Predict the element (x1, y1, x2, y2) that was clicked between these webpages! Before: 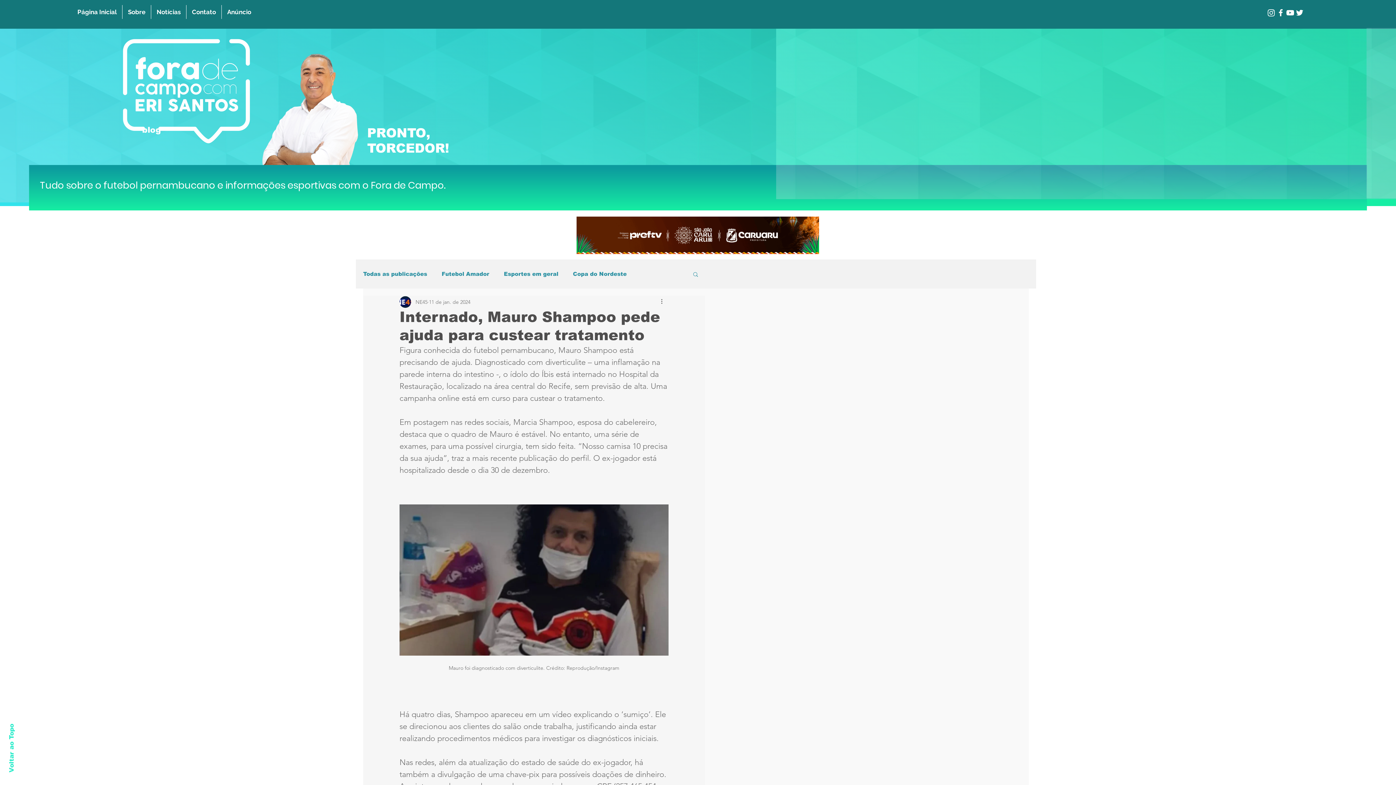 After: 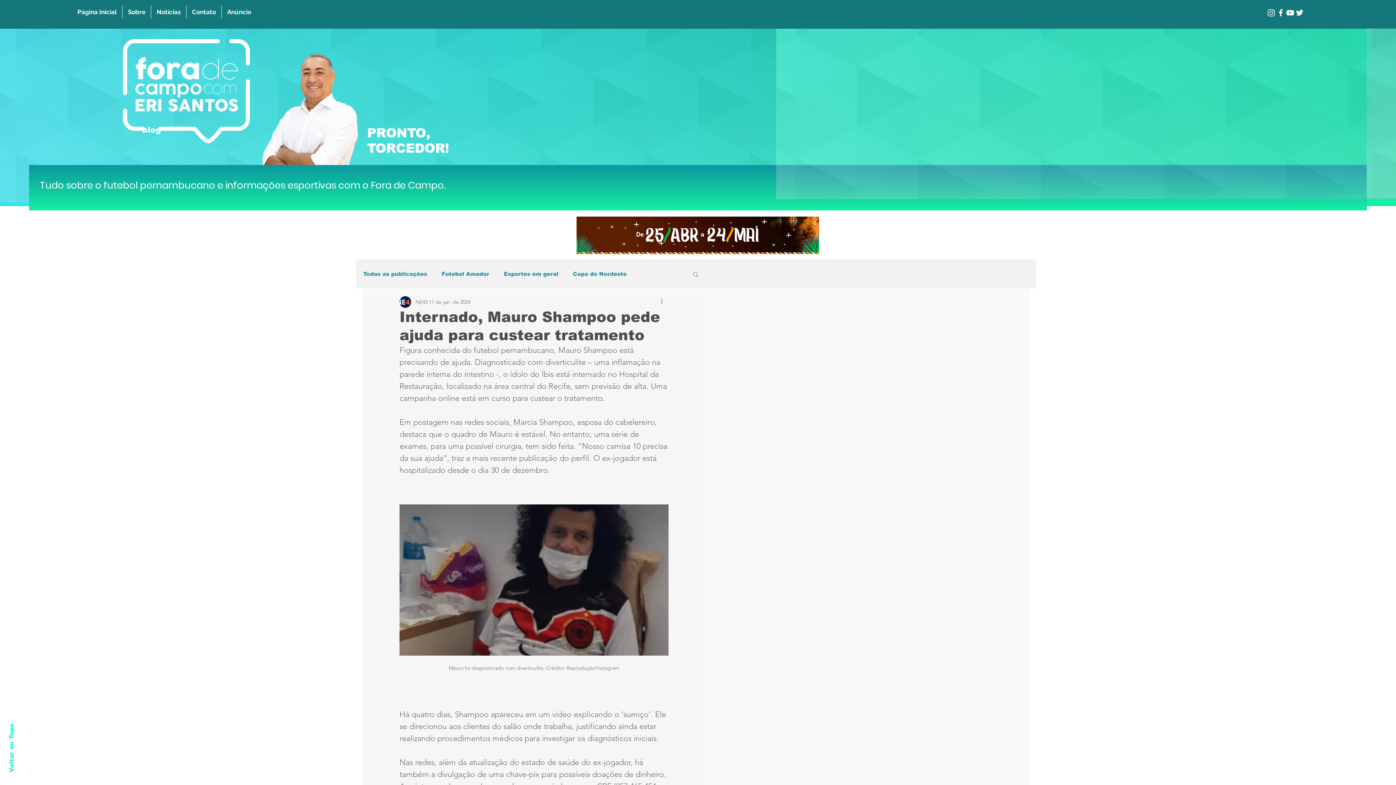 Action: bbox: (1276, 8, 1285, 17)